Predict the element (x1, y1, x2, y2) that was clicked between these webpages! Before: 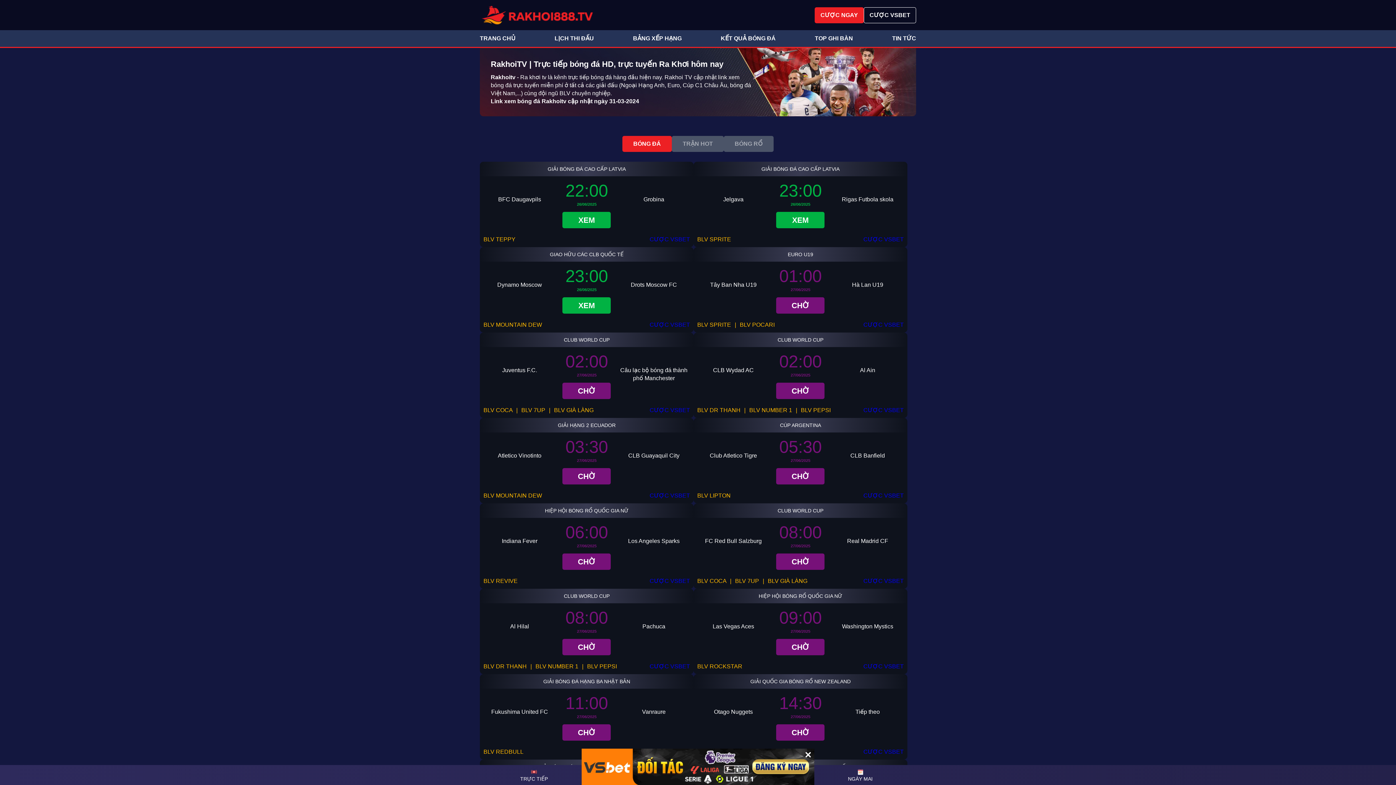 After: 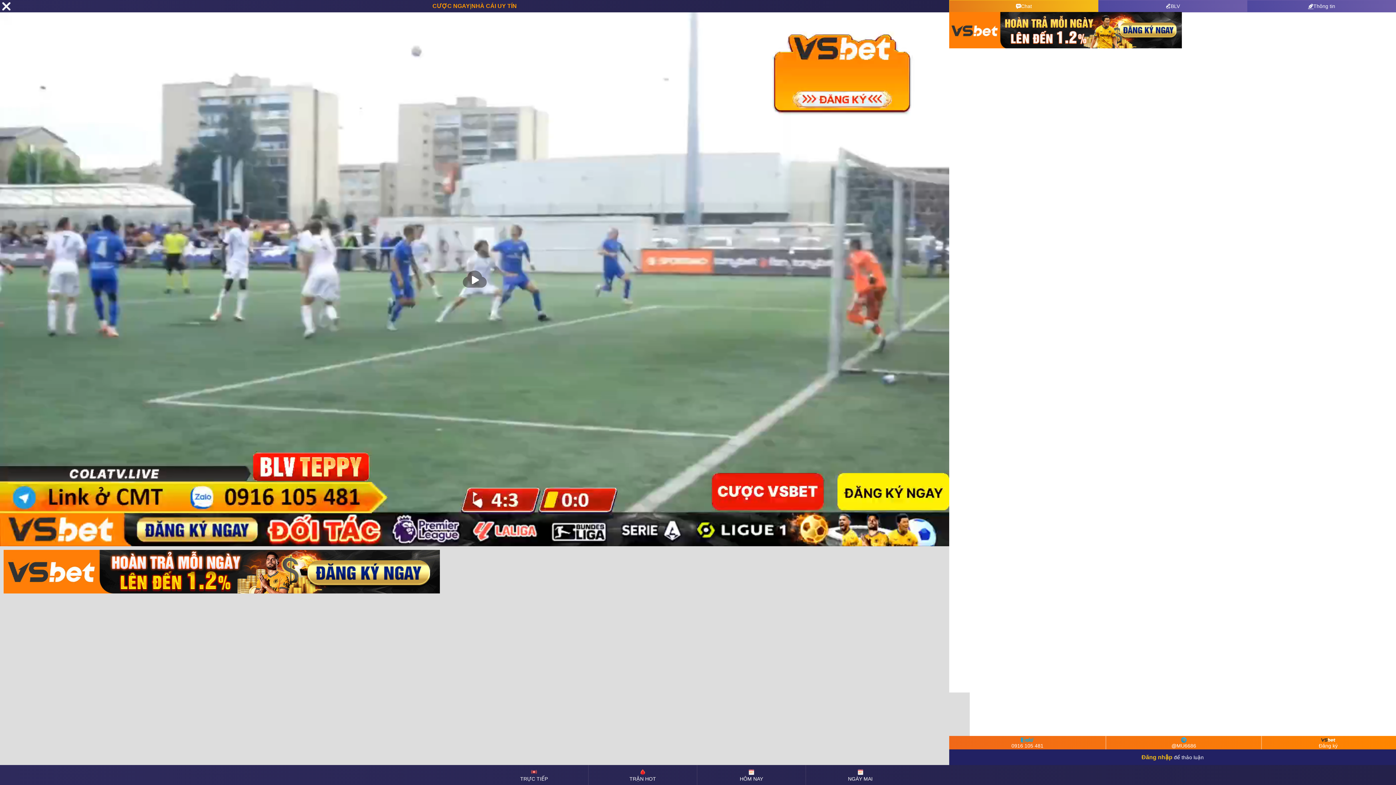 Action: bbox: (483, 236, 515, 242) label: BLV TEPPY